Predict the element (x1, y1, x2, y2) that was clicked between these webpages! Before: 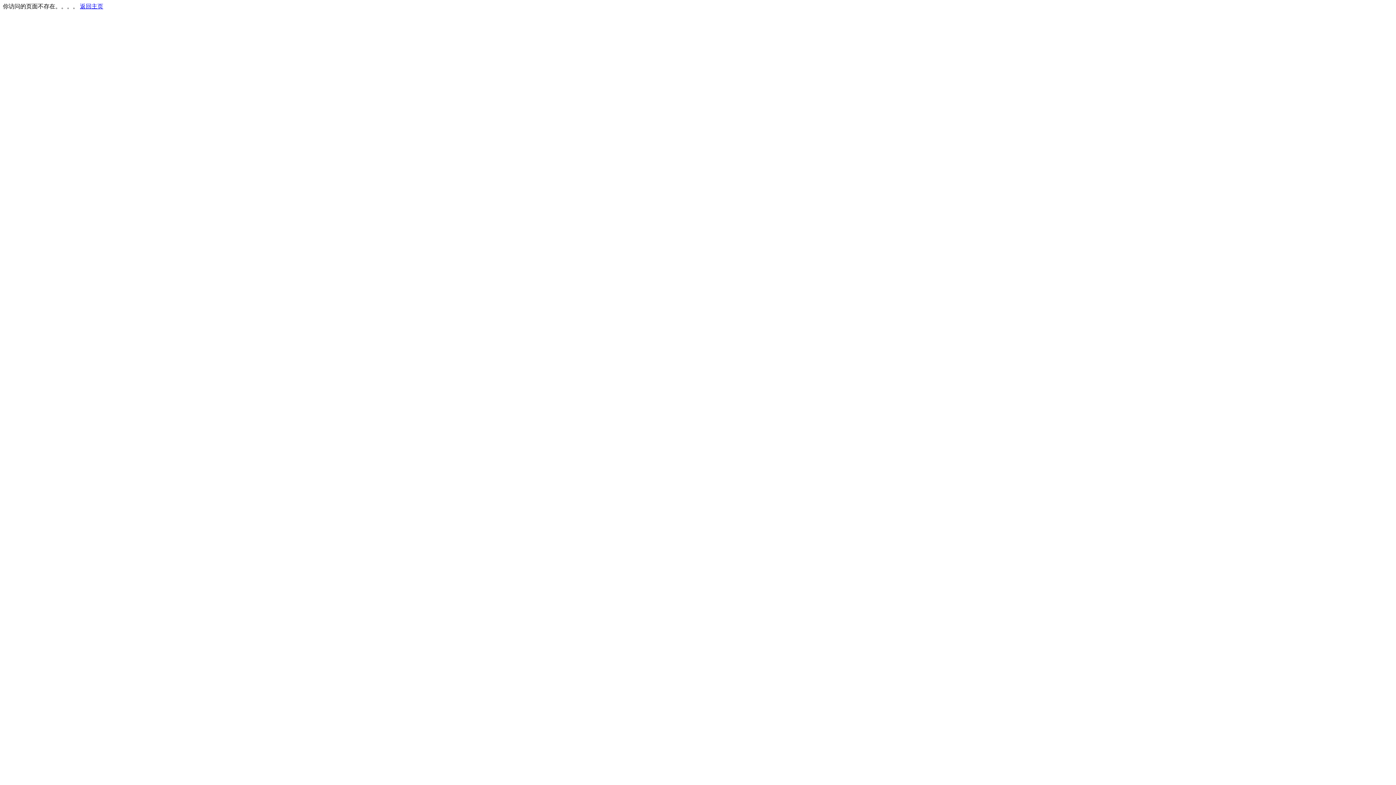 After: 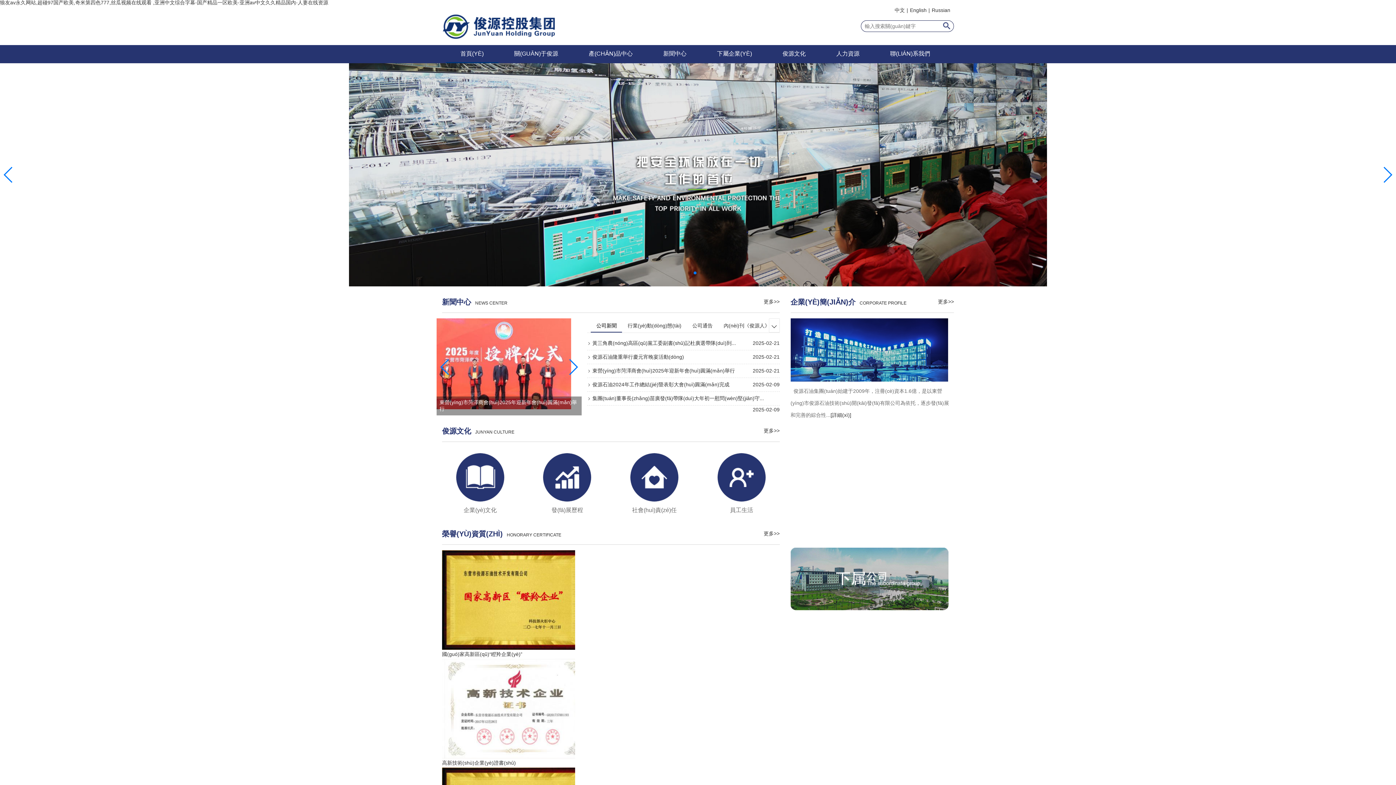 Action: bbox: (80, 3, 103, 9) label: 返回主页